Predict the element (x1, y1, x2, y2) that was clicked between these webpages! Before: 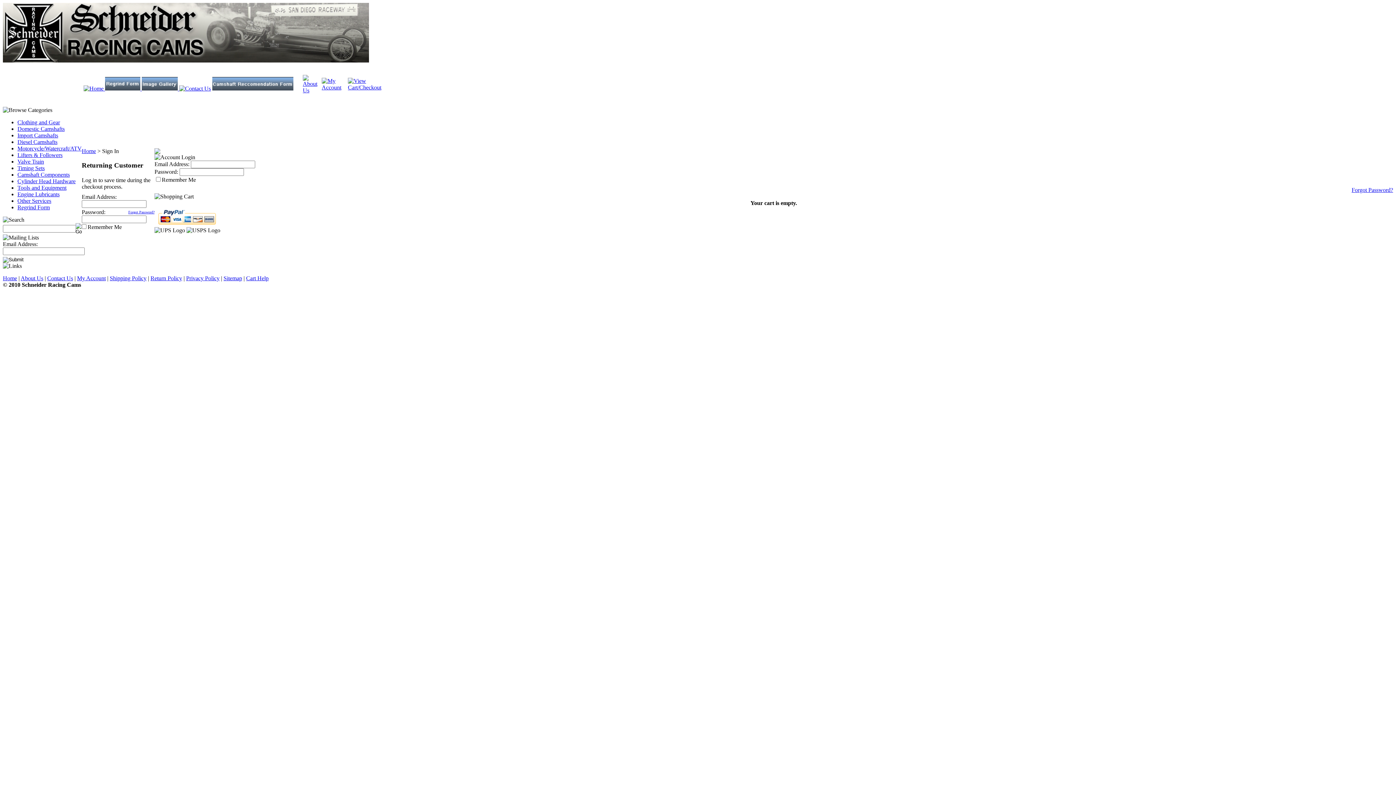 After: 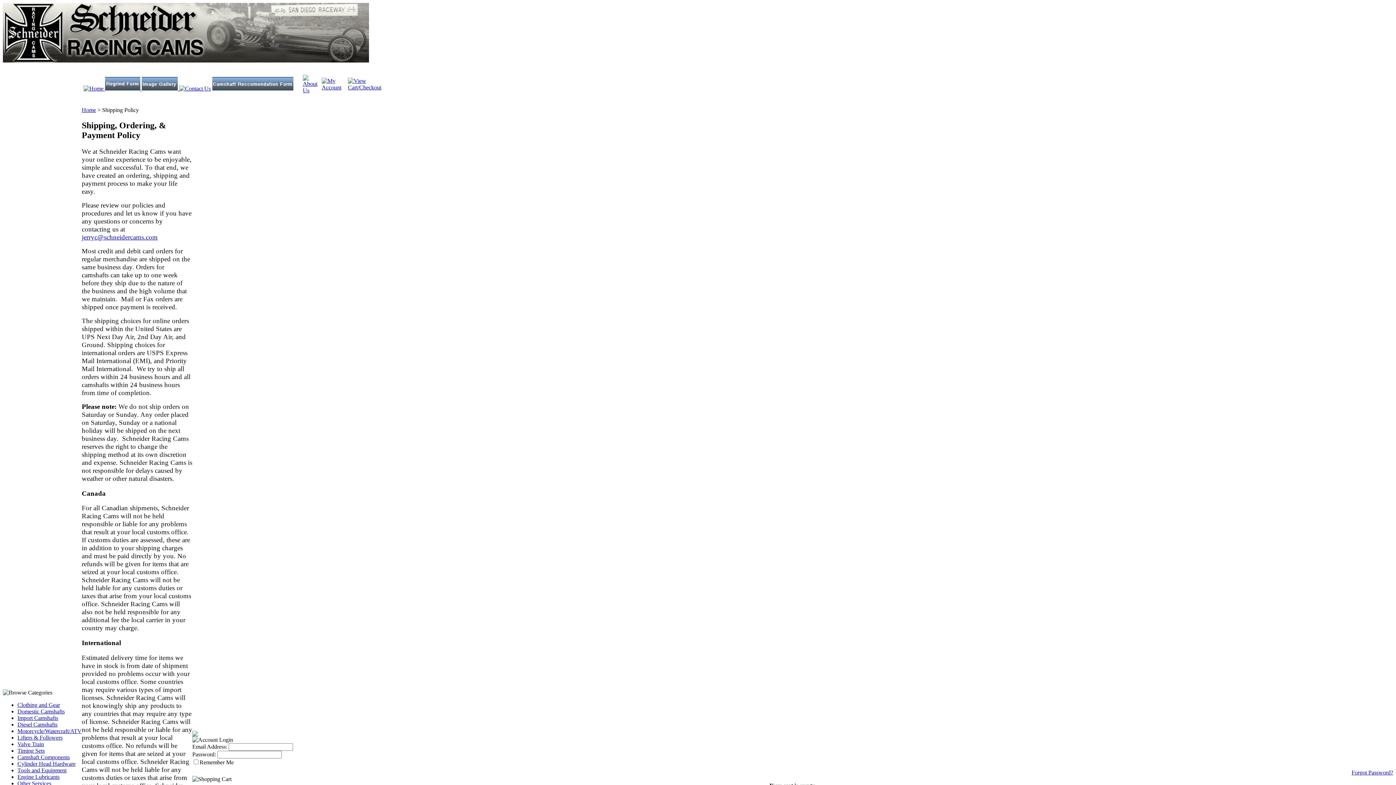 Action: label: Shipping Policy bbox: (109, 275, 146, 281)